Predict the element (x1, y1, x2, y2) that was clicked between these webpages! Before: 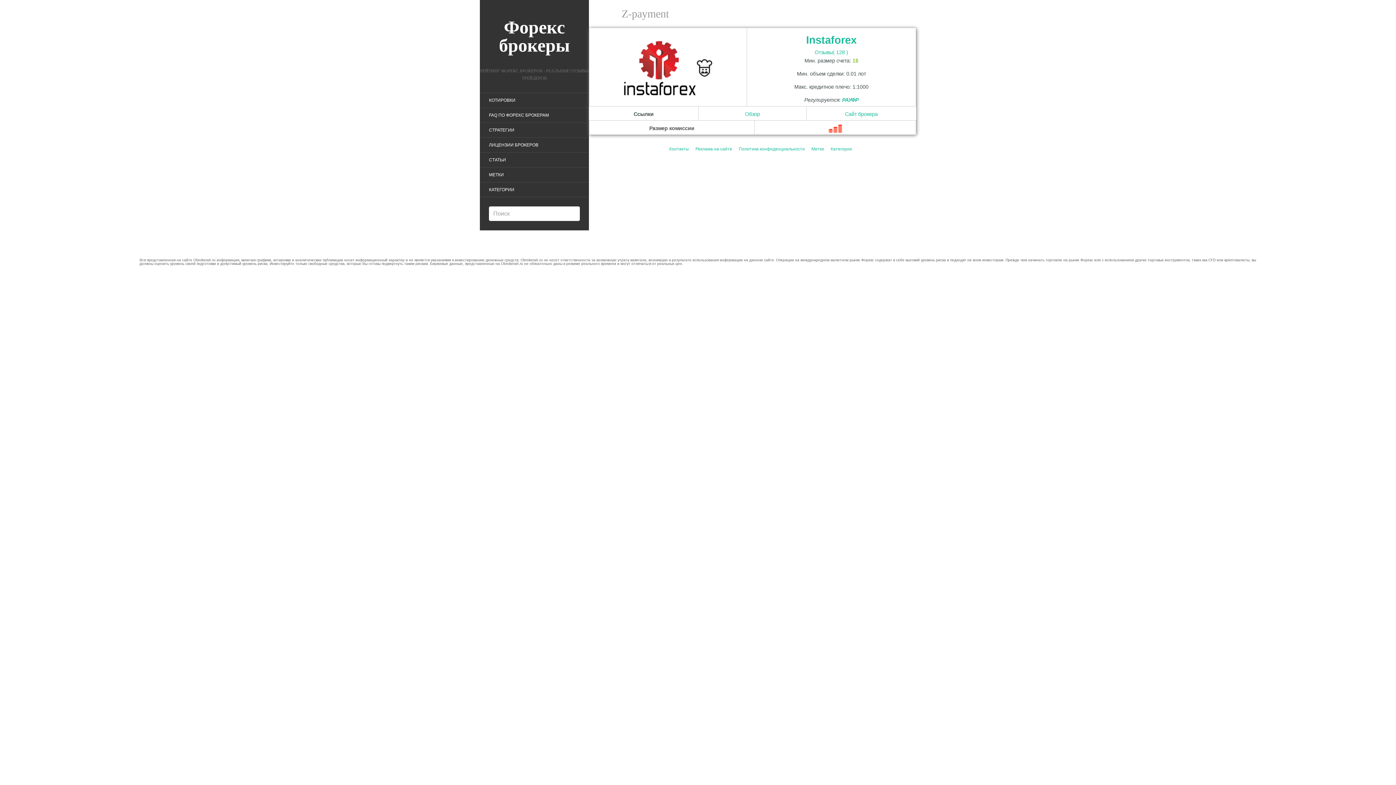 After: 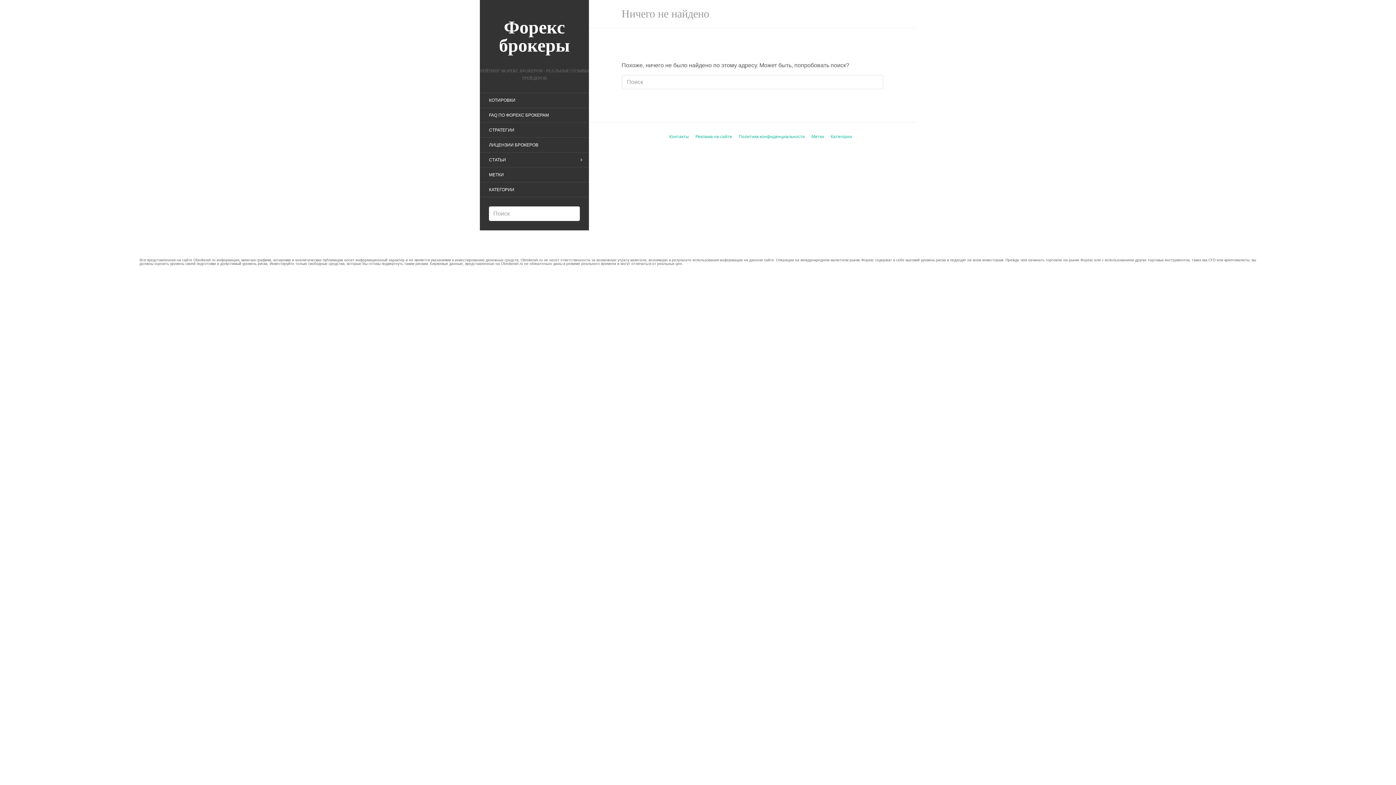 Action: label: Реклама на сайте bbox: (695, 146, 732, 151)